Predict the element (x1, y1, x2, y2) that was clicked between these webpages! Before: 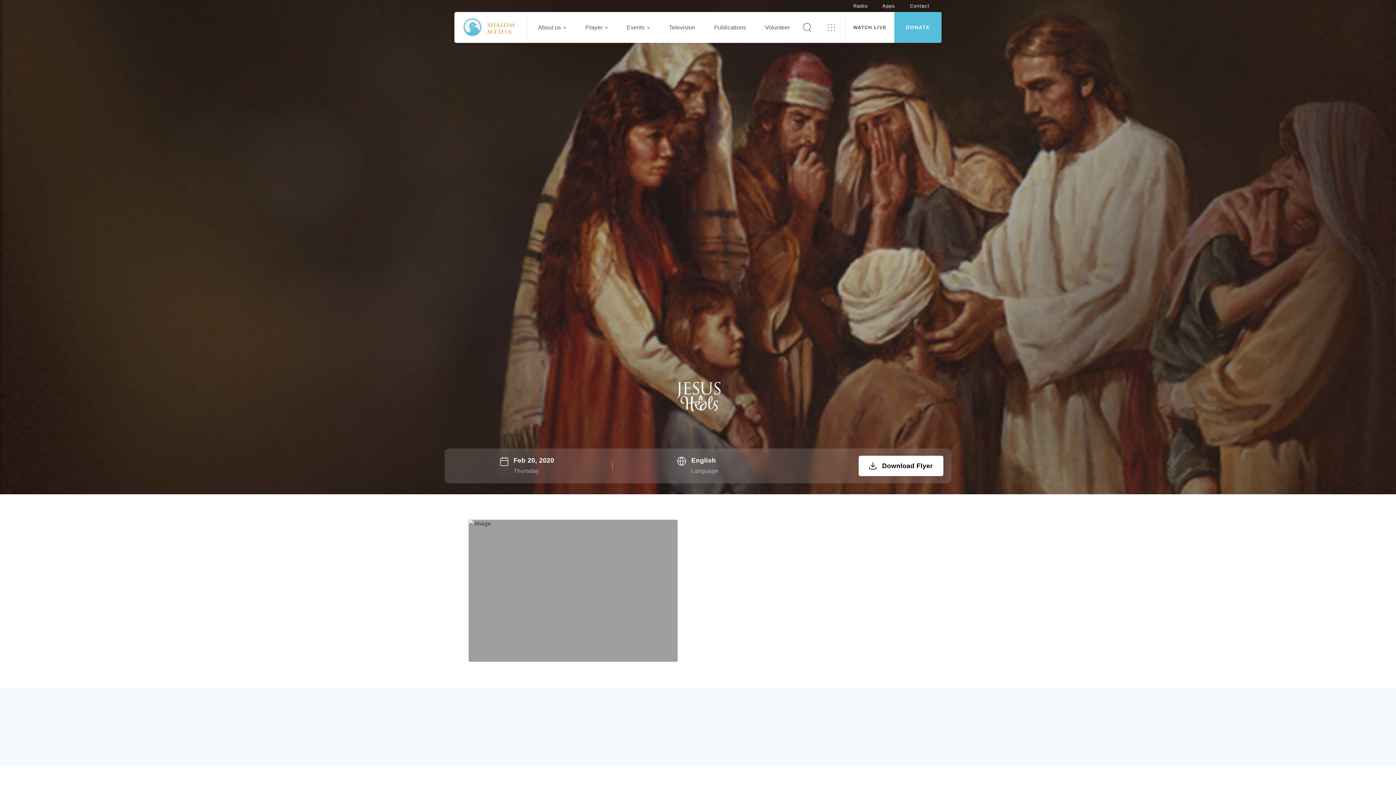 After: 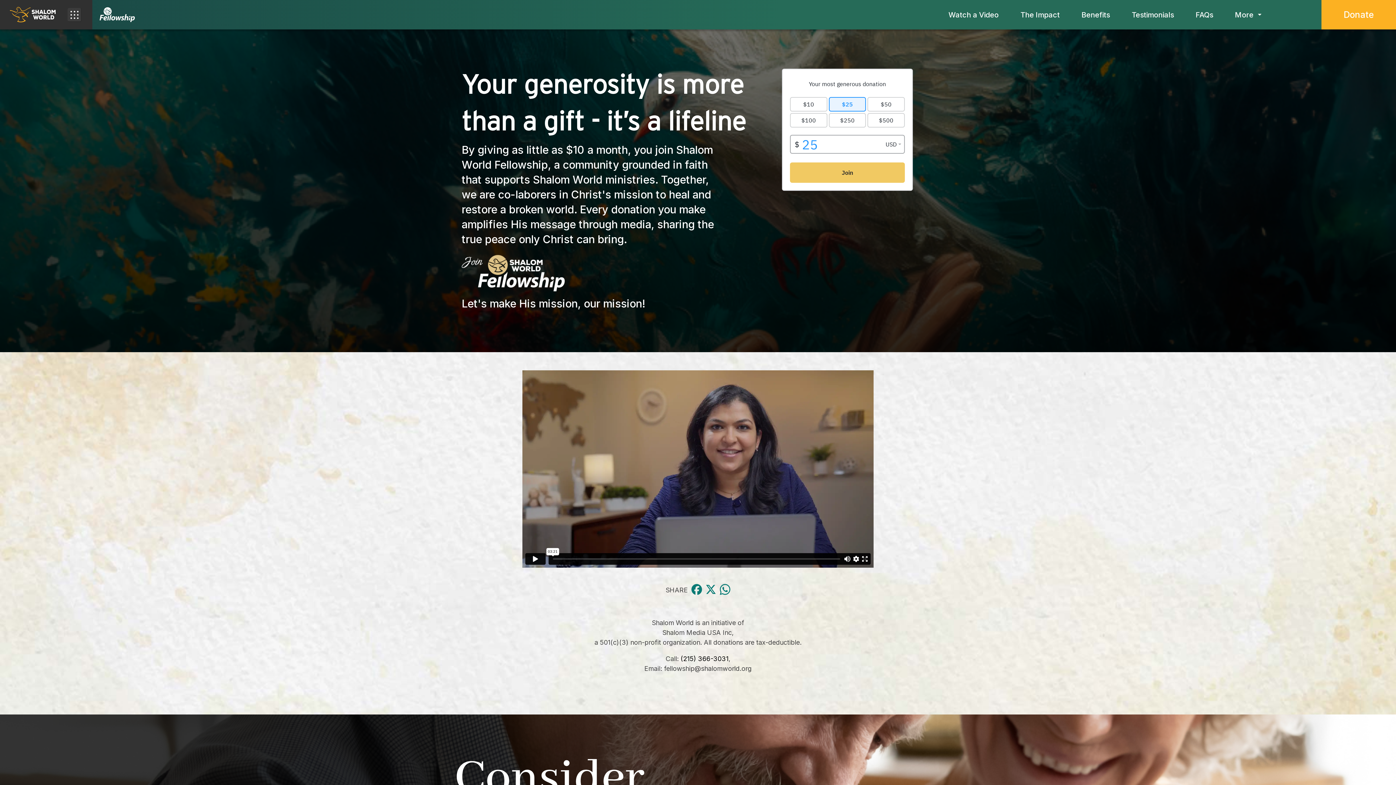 Action: bbox: (894, 12, 941, 42) label: DONATE